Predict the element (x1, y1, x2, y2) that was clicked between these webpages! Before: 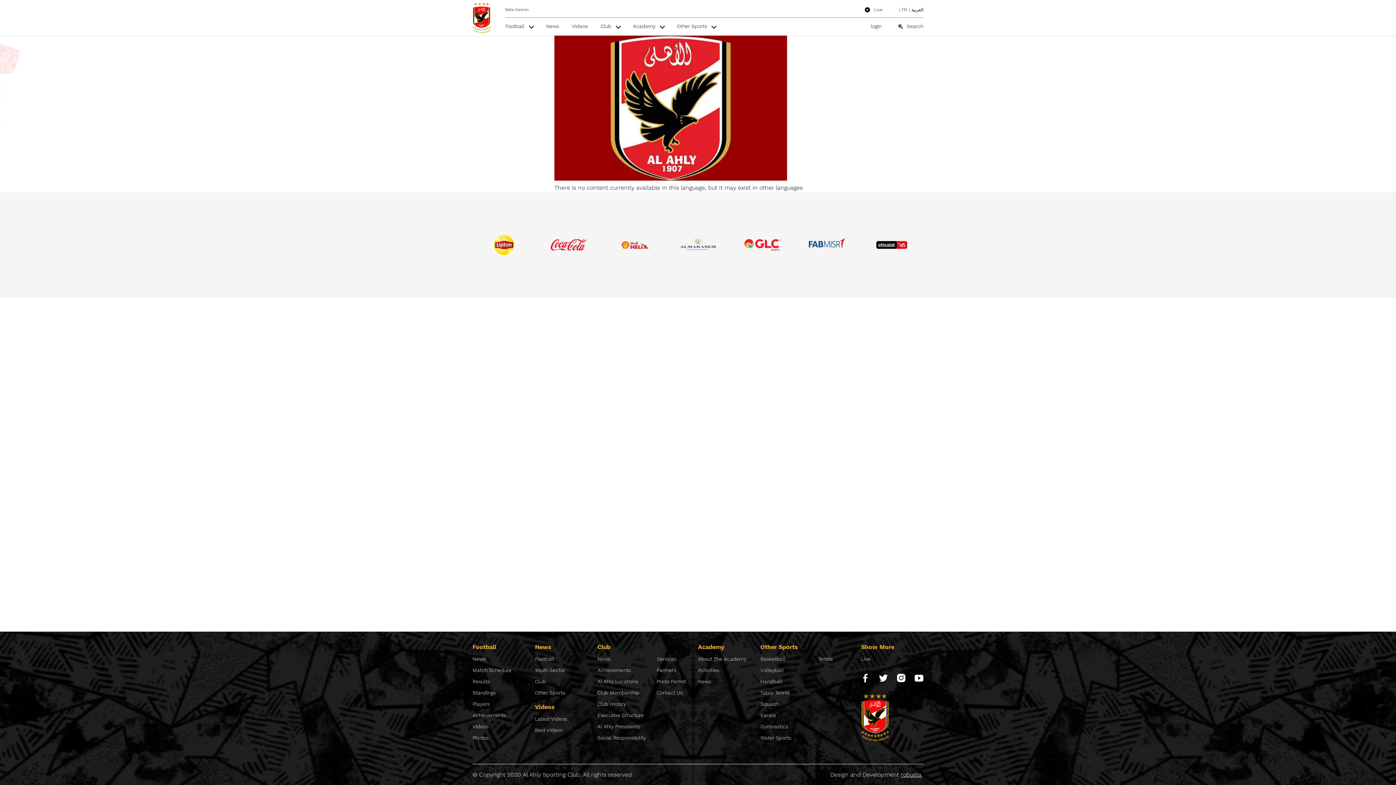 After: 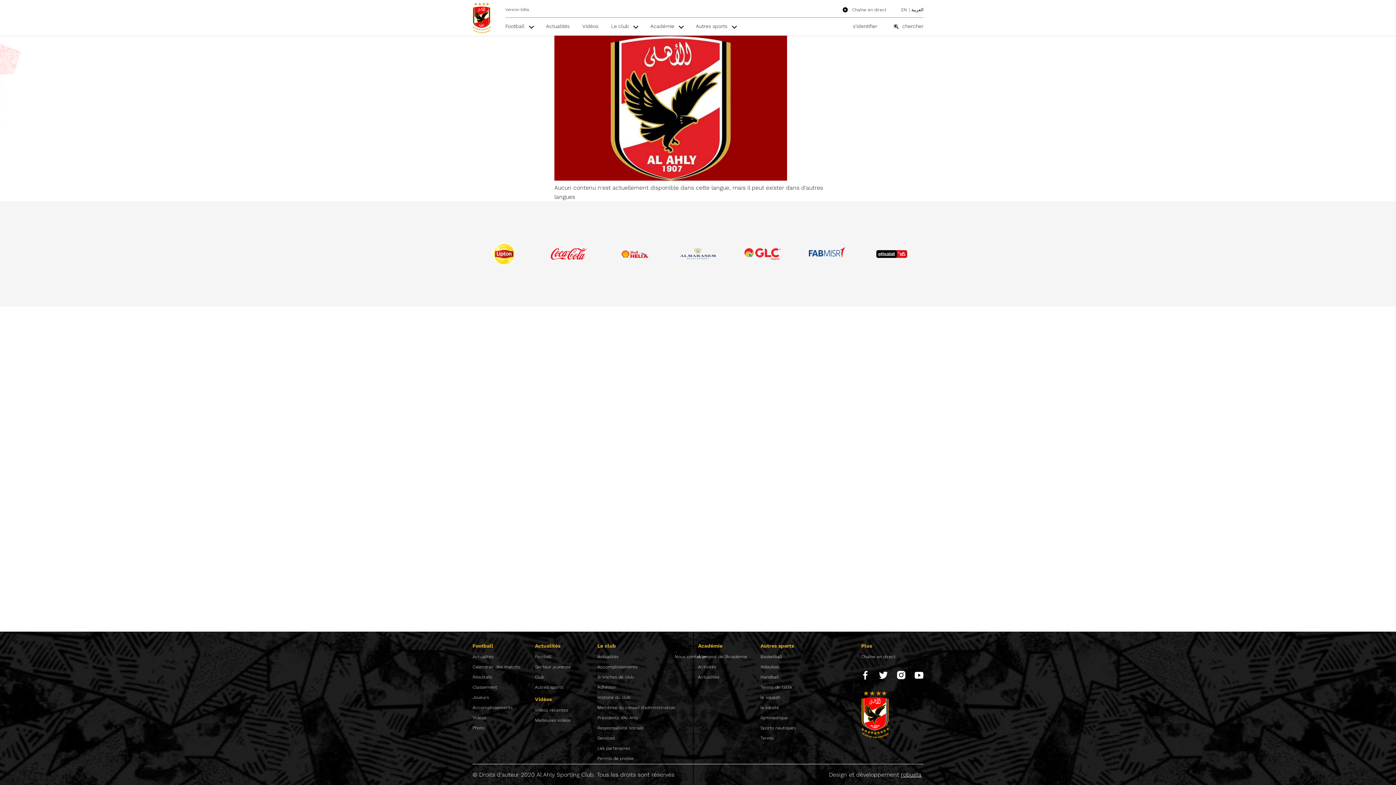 Action: label: FR bbox: (897, 7, 907, 12)